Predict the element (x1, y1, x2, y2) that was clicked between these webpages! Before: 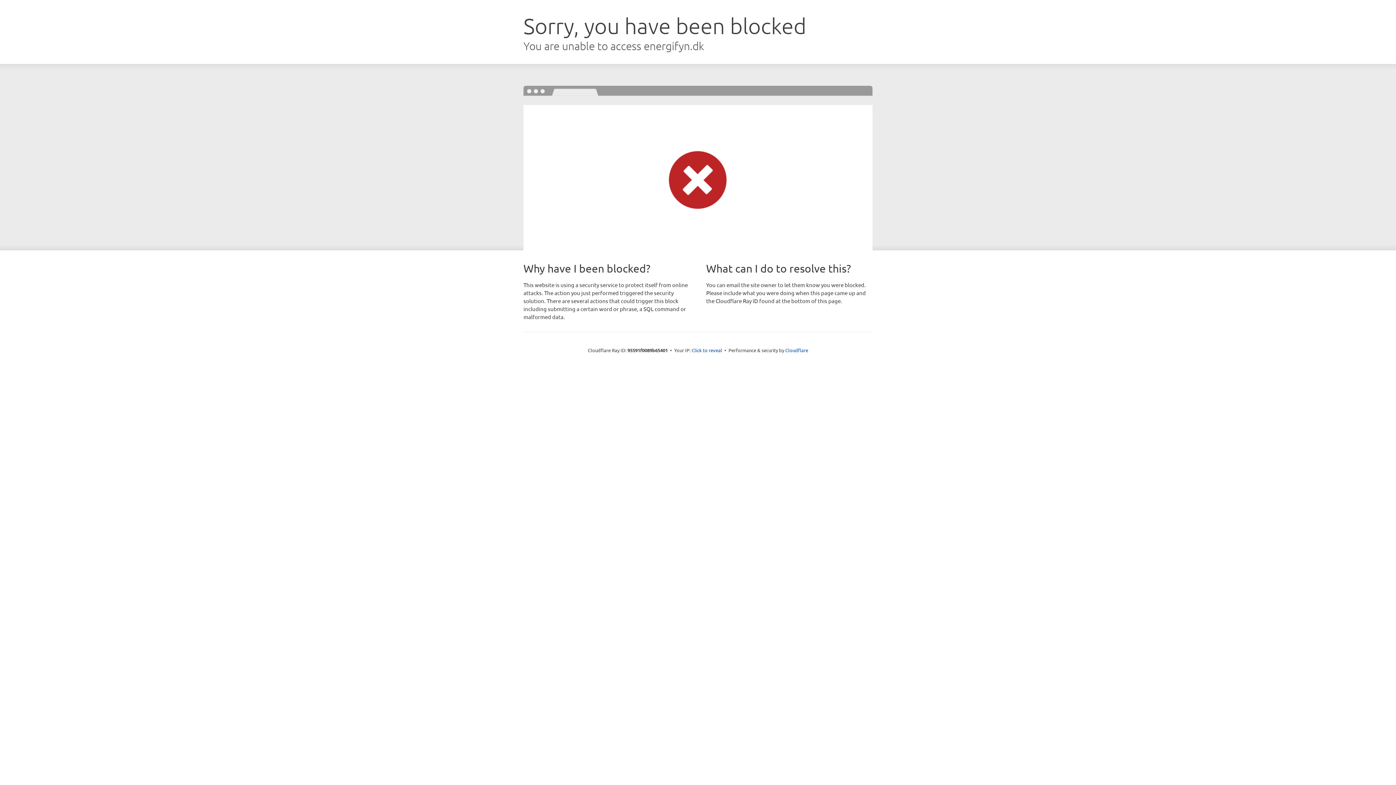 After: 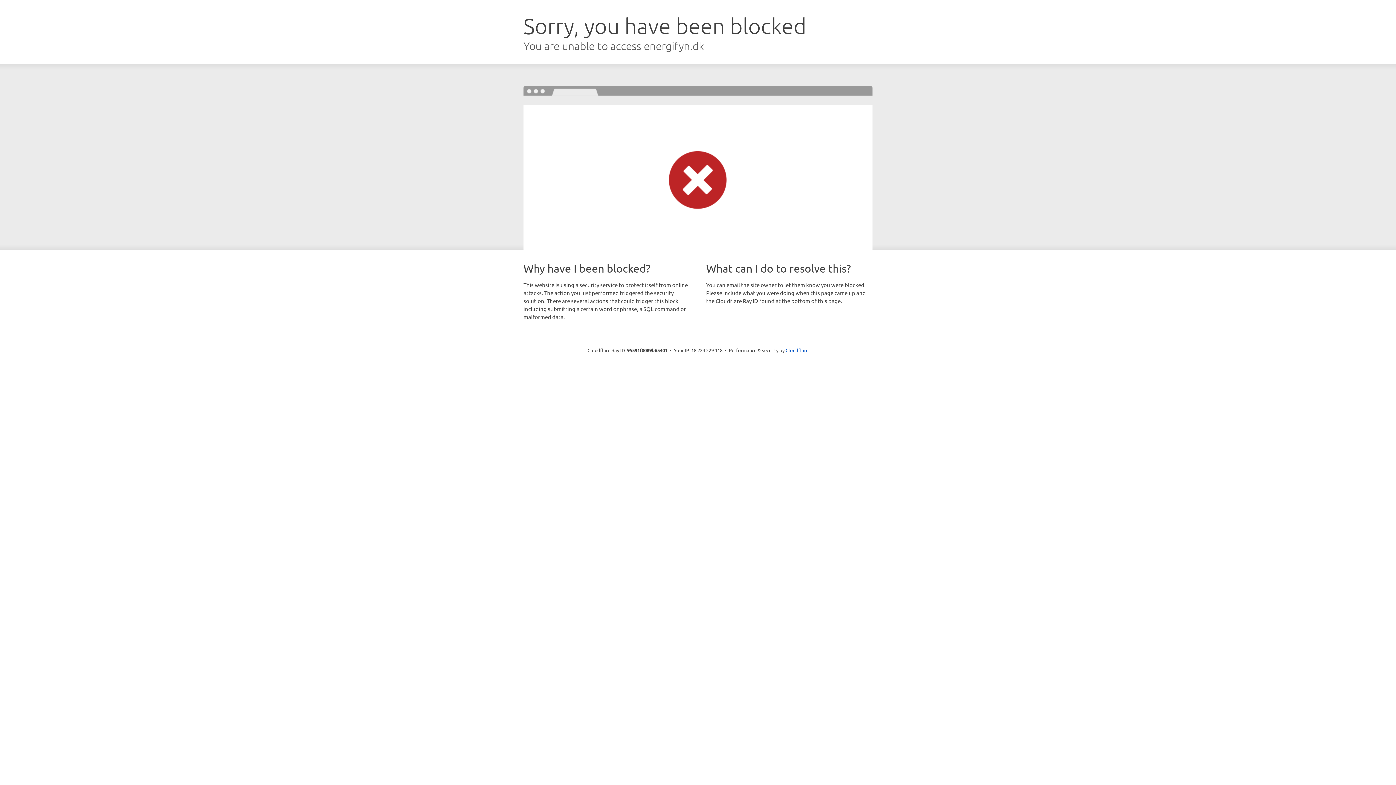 Action: label: Click to reveal bbox: (691, 346, 722, 353)